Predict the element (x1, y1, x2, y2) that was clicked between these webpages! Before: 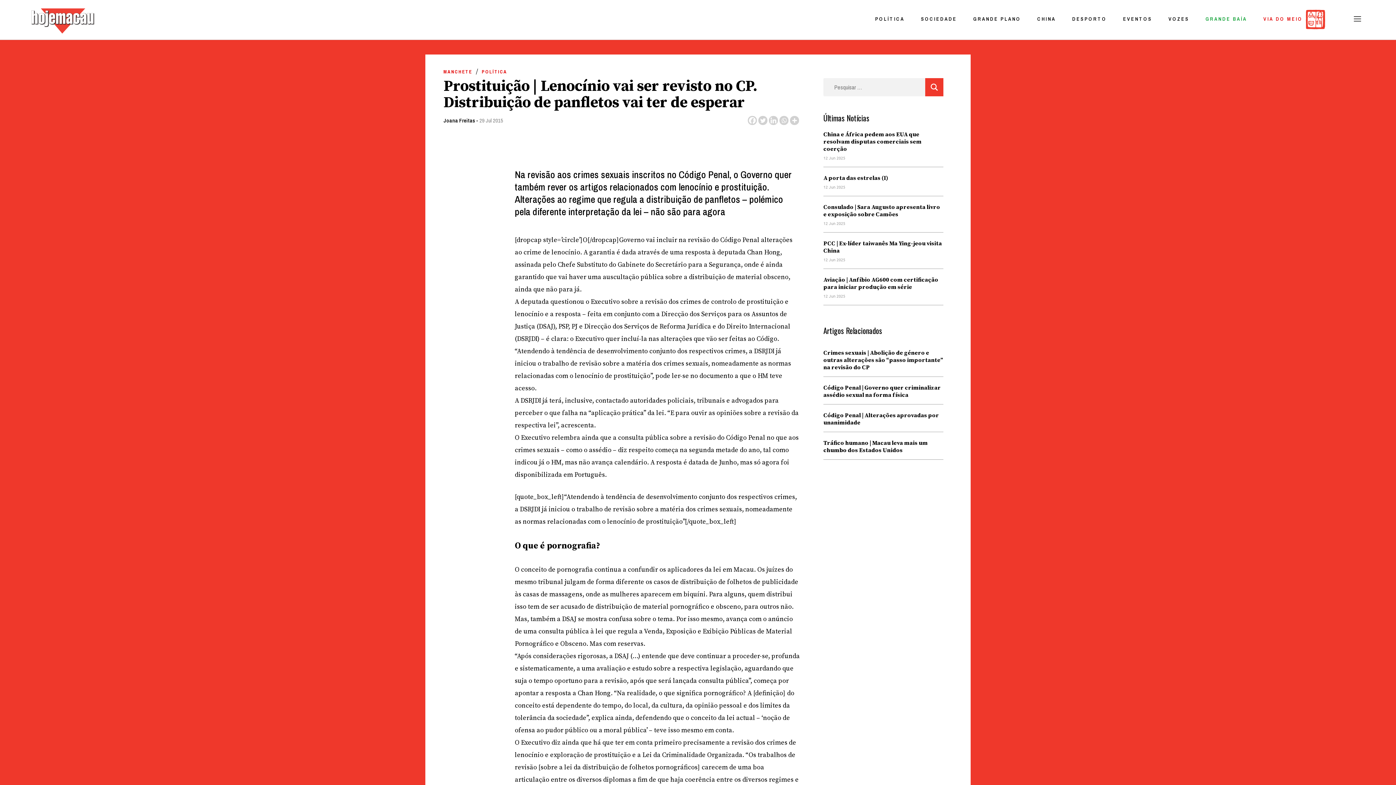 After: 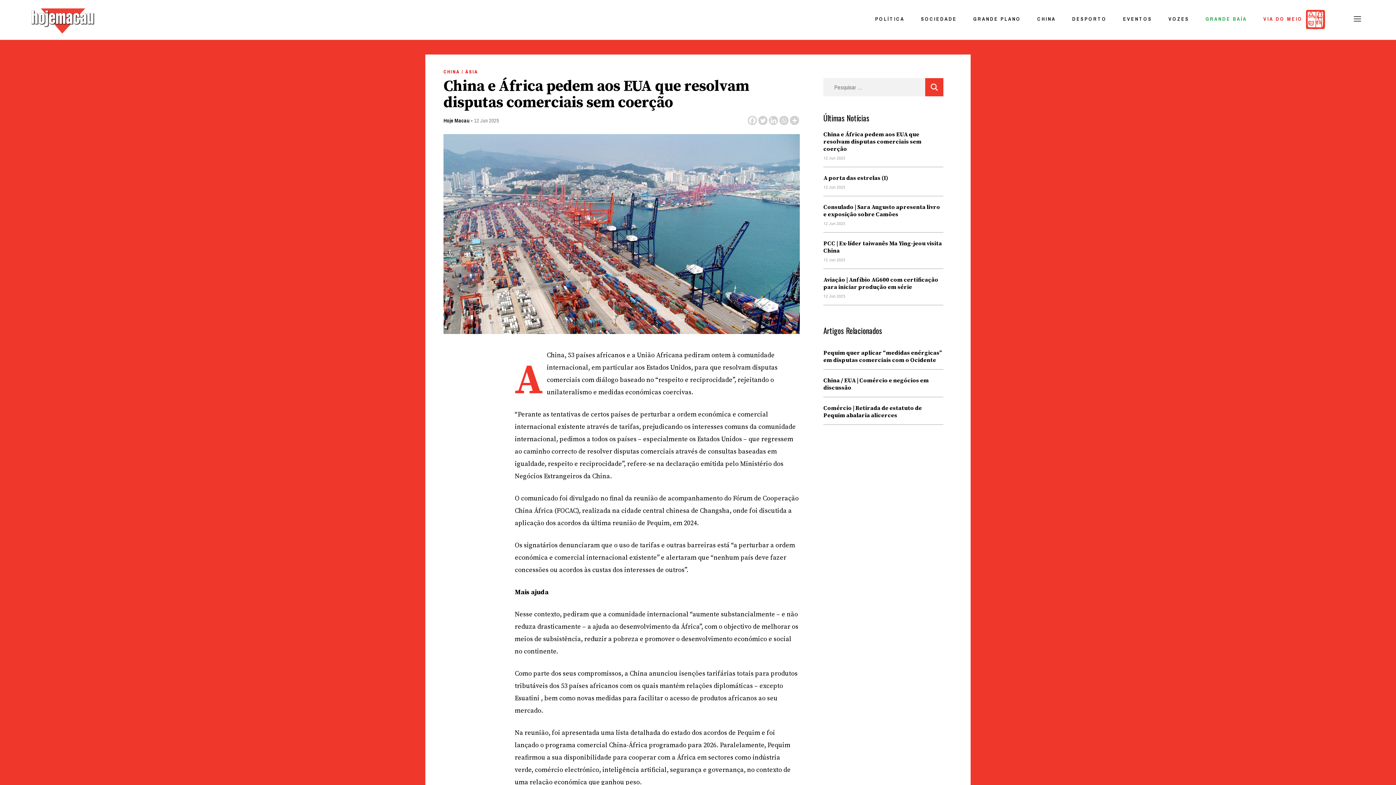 Action: bbox: (823, 123, 943, 152) label: China e África pedem aos EUA que resolvam disputas comerciais sem coerção